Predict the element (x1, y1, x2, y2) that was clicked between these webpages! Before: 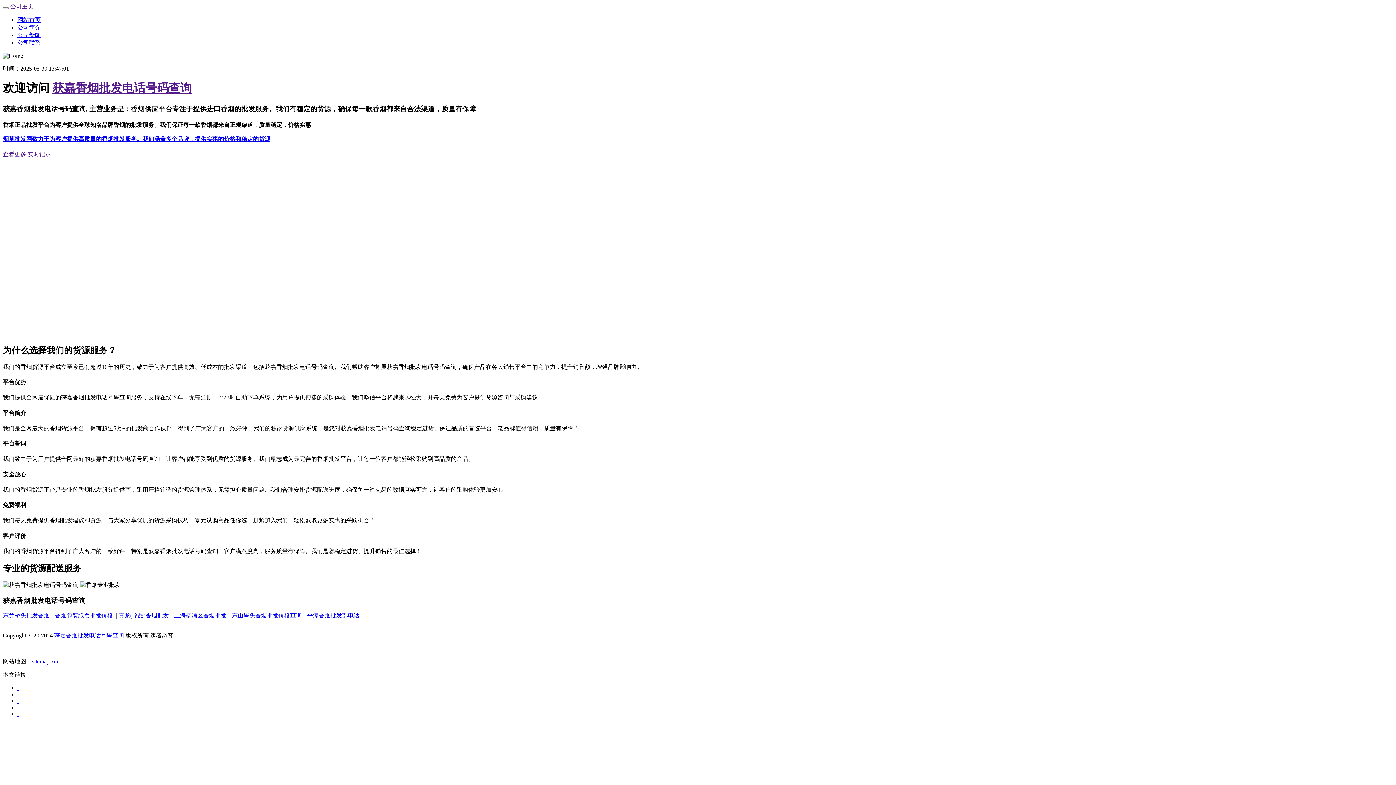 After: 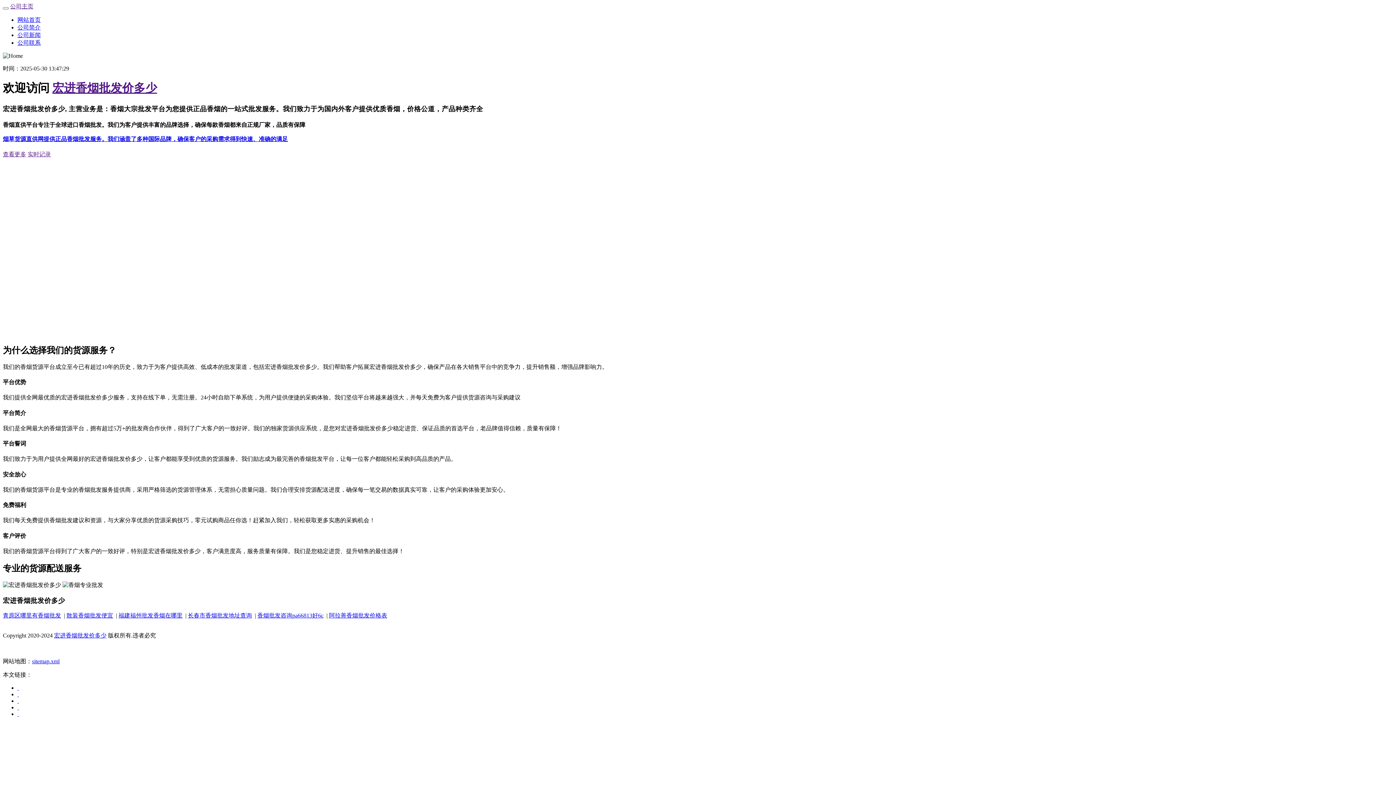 Action: label: 公司联系 bbox: (17, 39, 40, 45)